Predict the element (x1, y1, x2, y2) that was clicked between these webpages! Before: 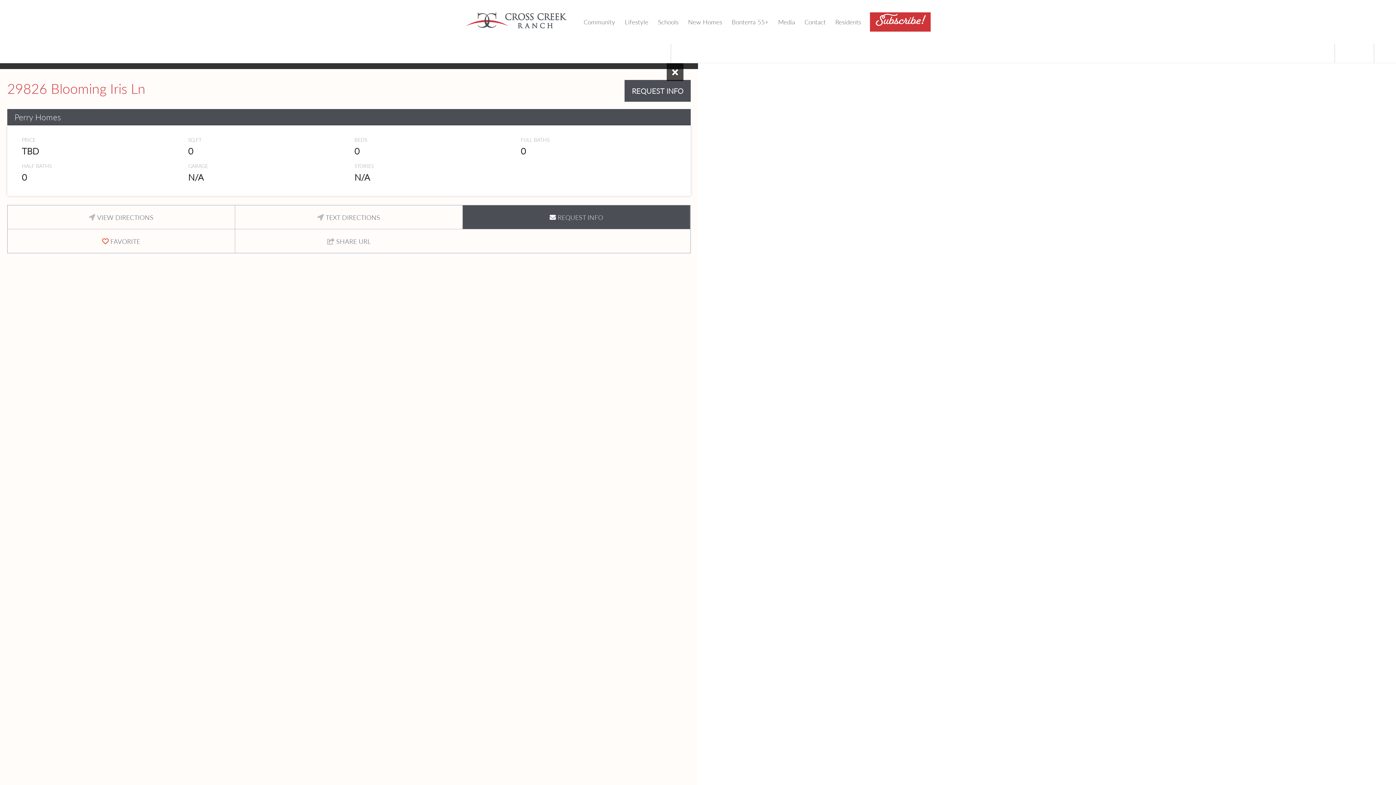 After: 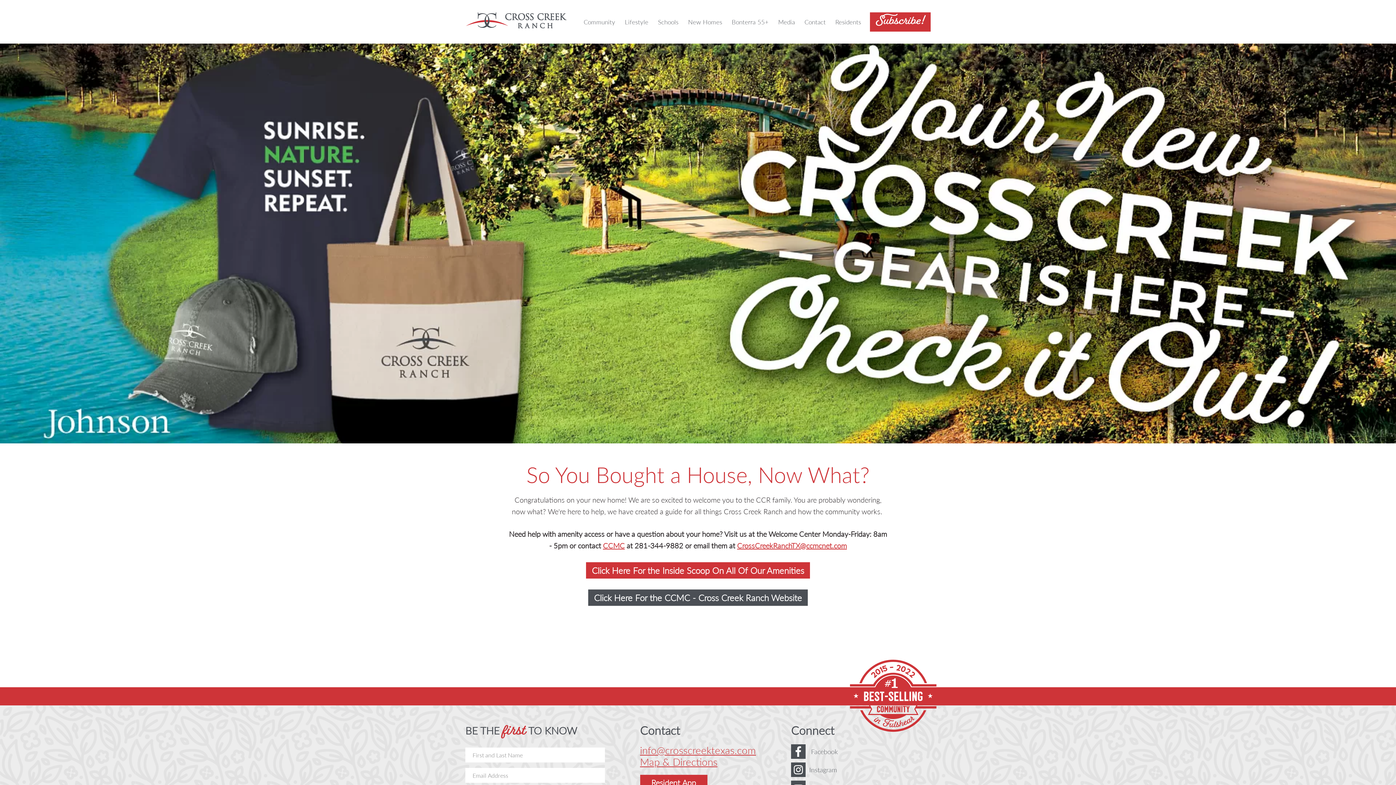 Action: label: Residents bbox: (831, 14, 865, 29)